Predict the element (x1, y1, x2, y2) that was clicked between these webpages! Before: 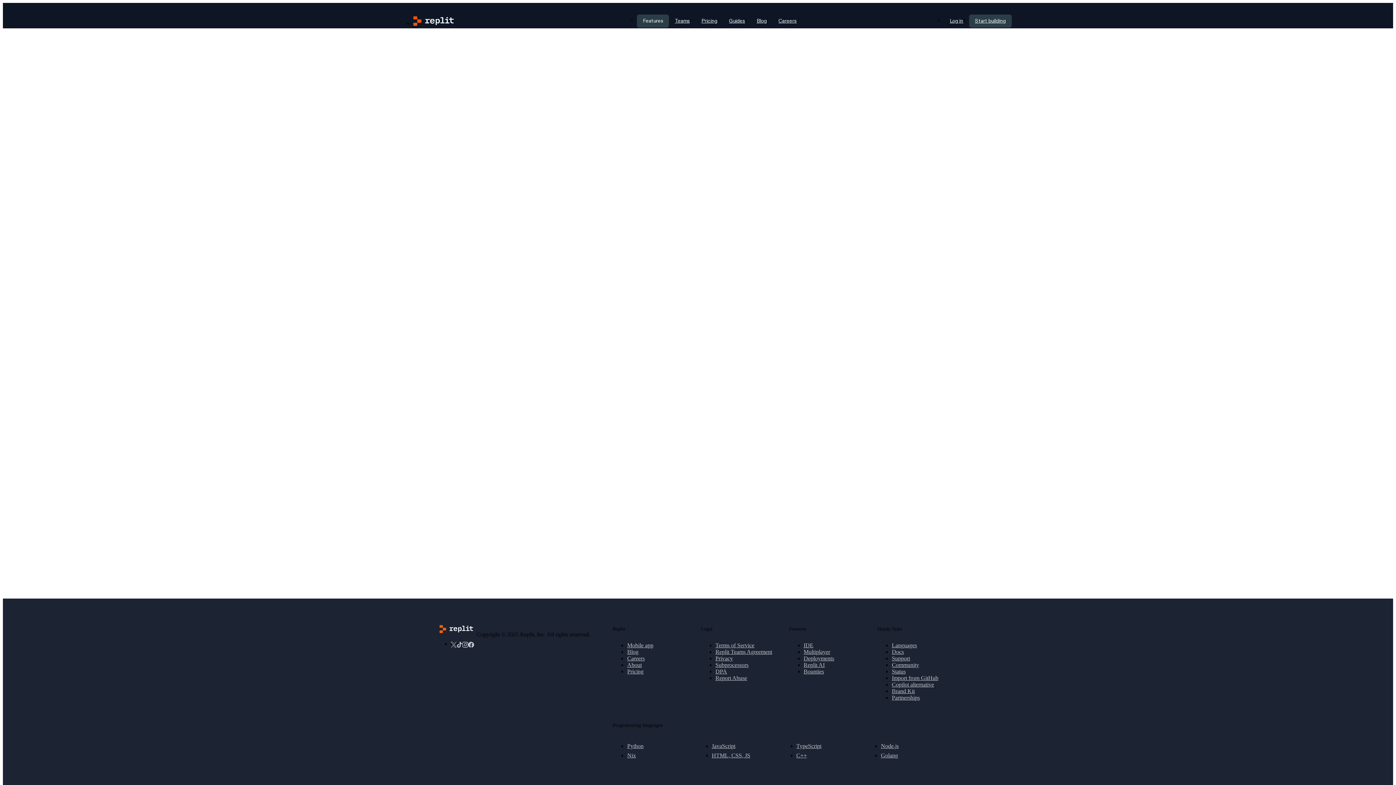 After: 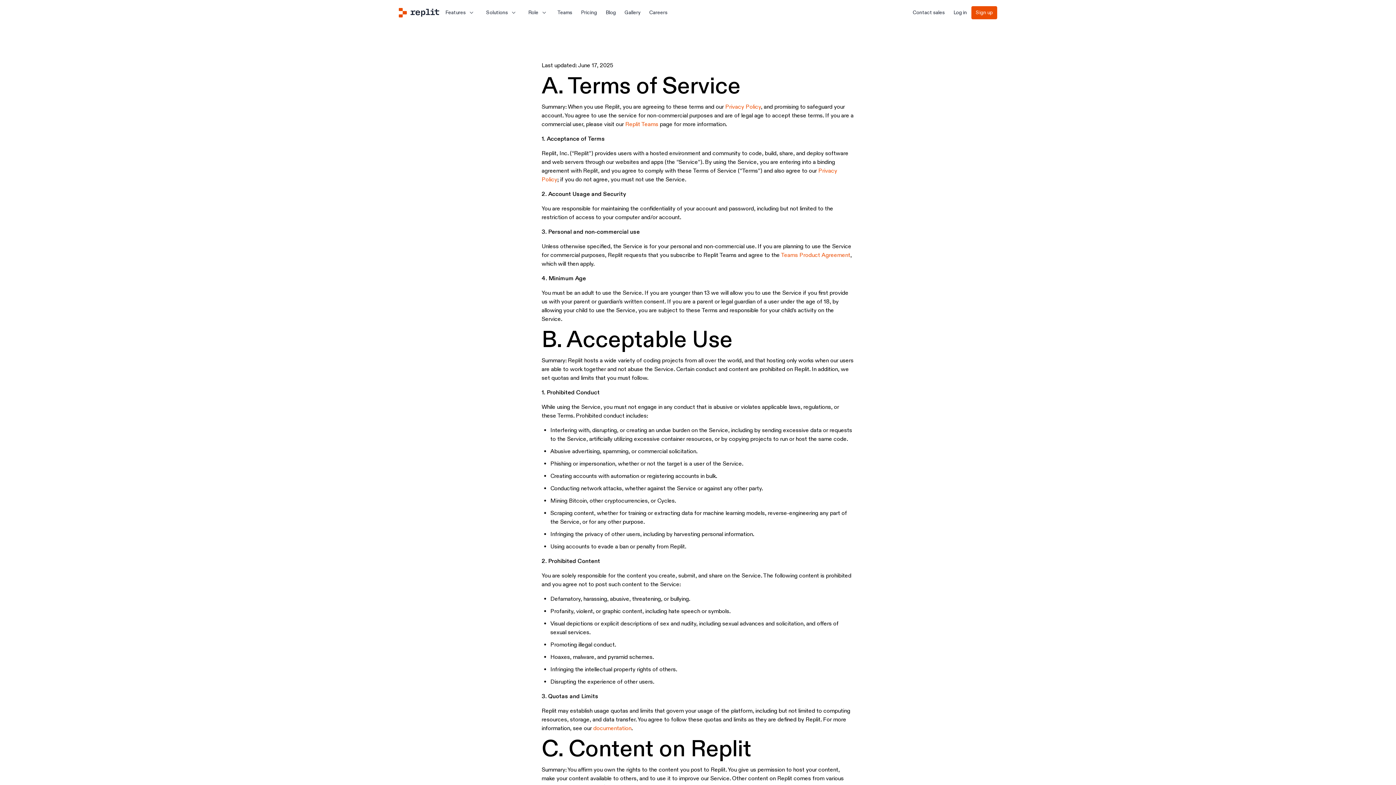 Action: label: Terms of Service bbox: (715, 642, 754, 648)